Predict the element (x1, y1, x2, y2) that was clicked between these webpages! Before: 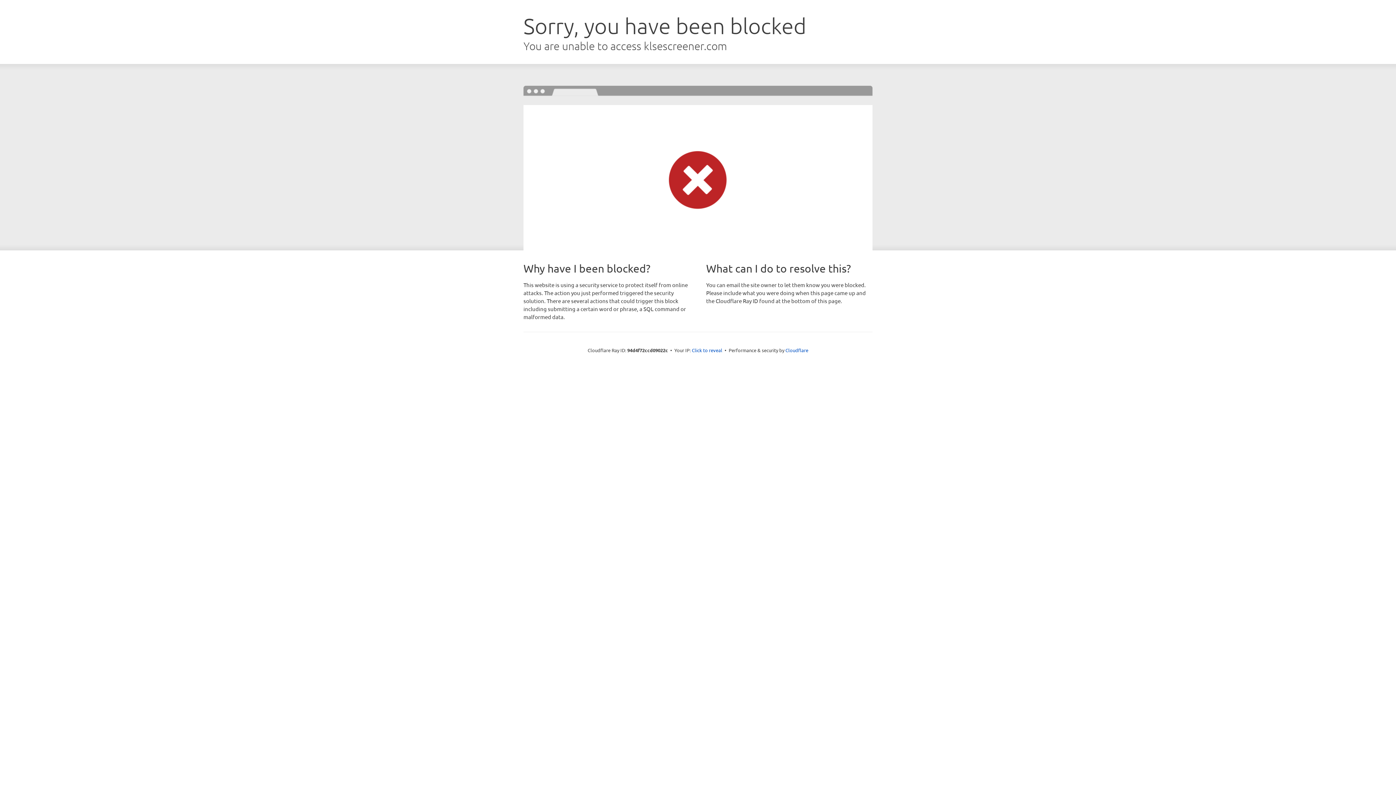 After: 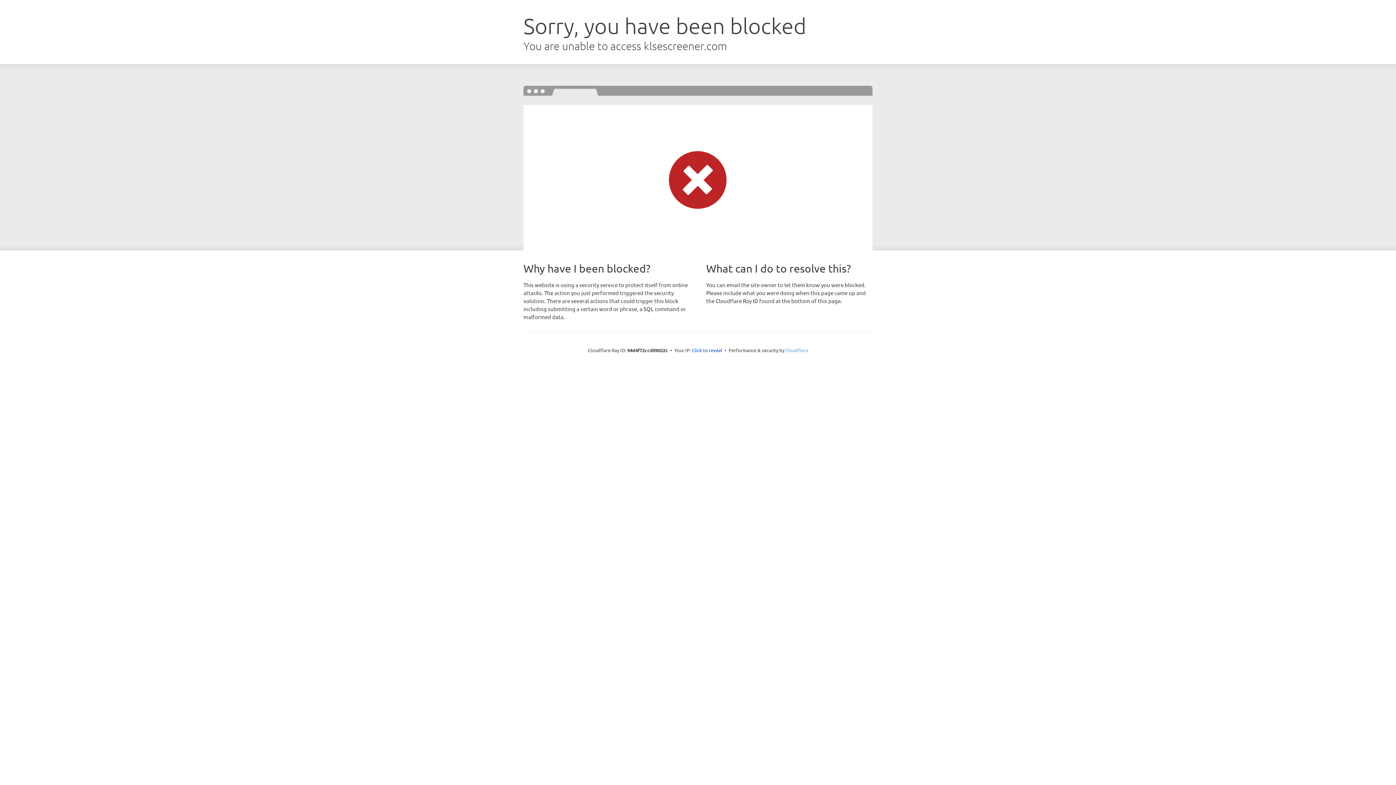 Action: bbox: (785, 347, 808, 353) label: Cloudflare